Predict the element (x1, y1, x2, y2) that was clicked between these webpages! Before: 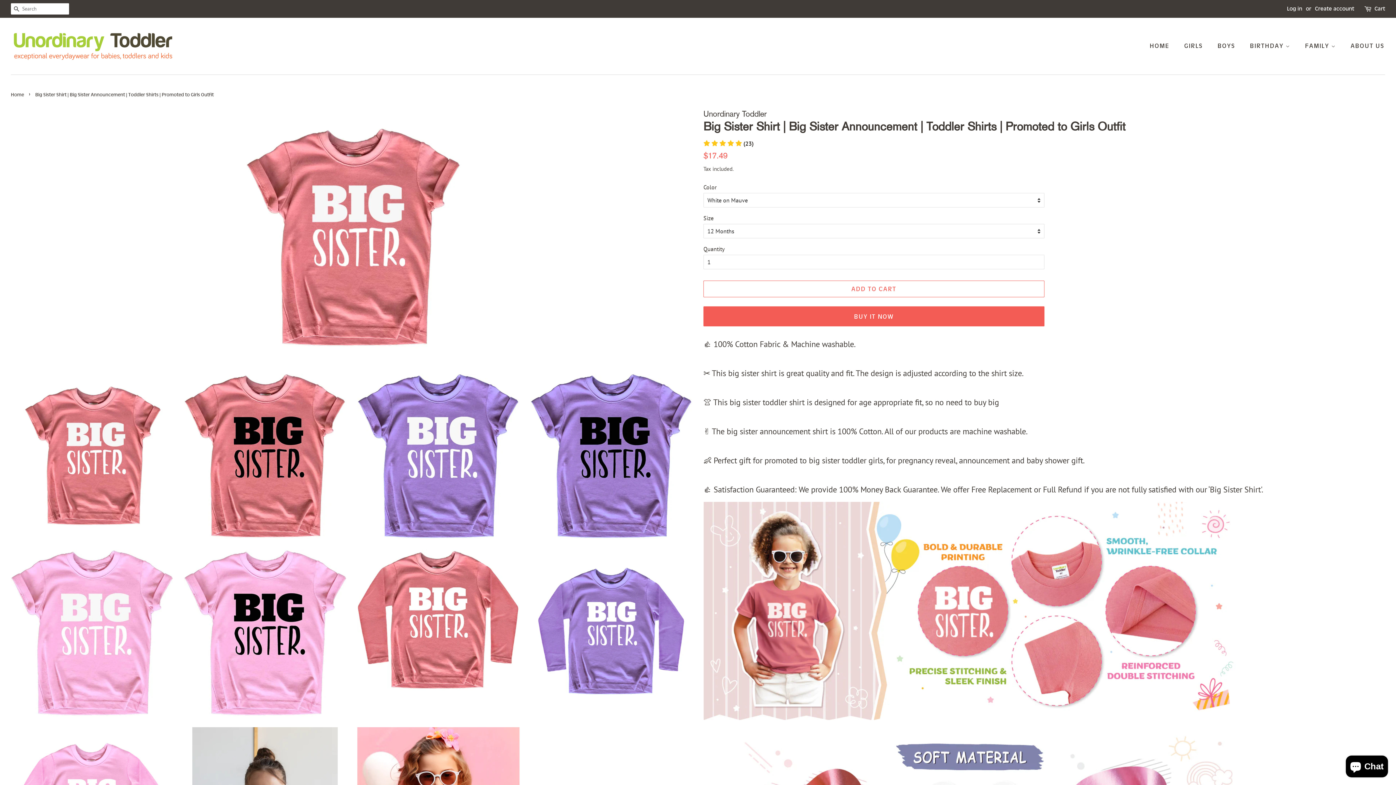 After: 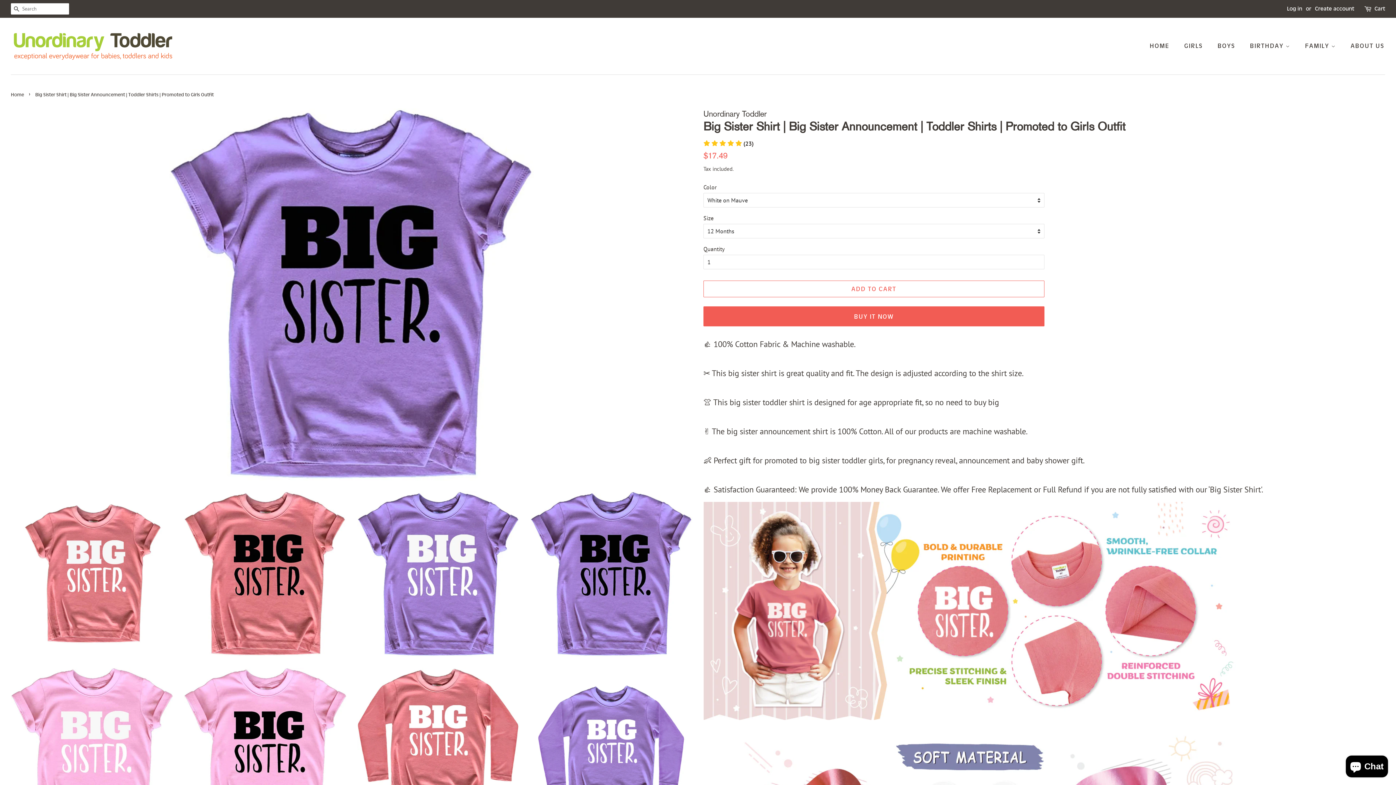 Action: bbox: (530, 373, 692, 539)